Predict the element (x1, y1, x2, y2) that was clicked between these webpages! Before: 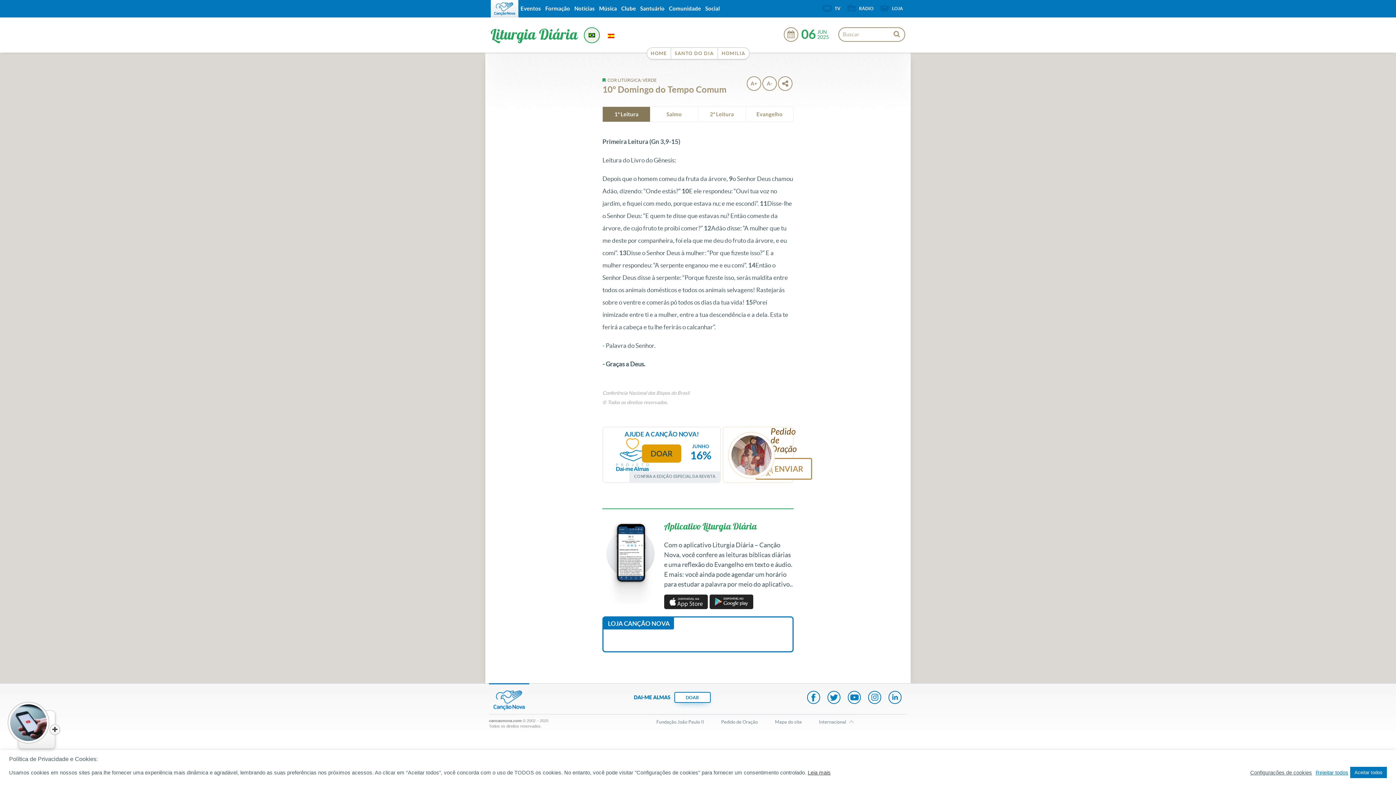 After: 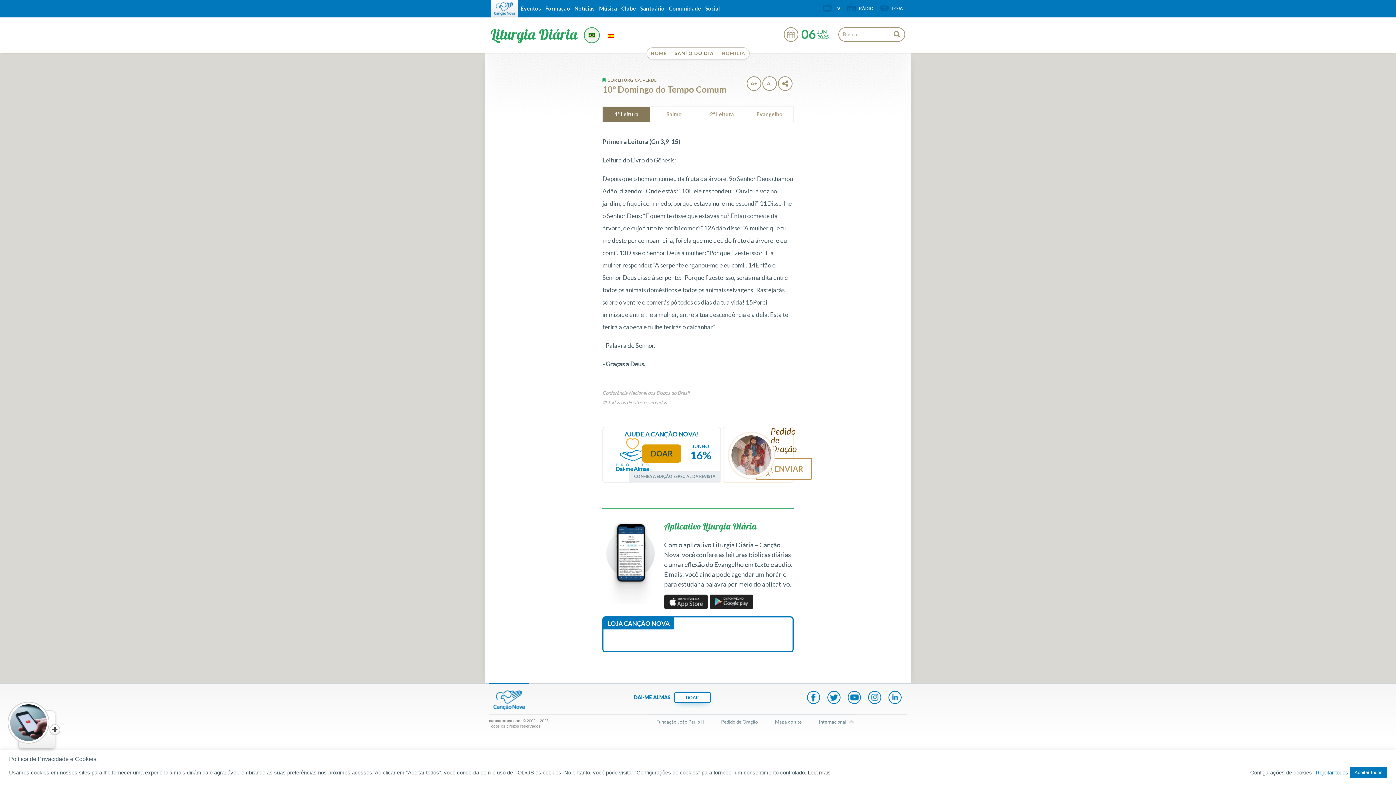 Action: label: SANTO DO DIA bbox: (671, 47, 717, 59)